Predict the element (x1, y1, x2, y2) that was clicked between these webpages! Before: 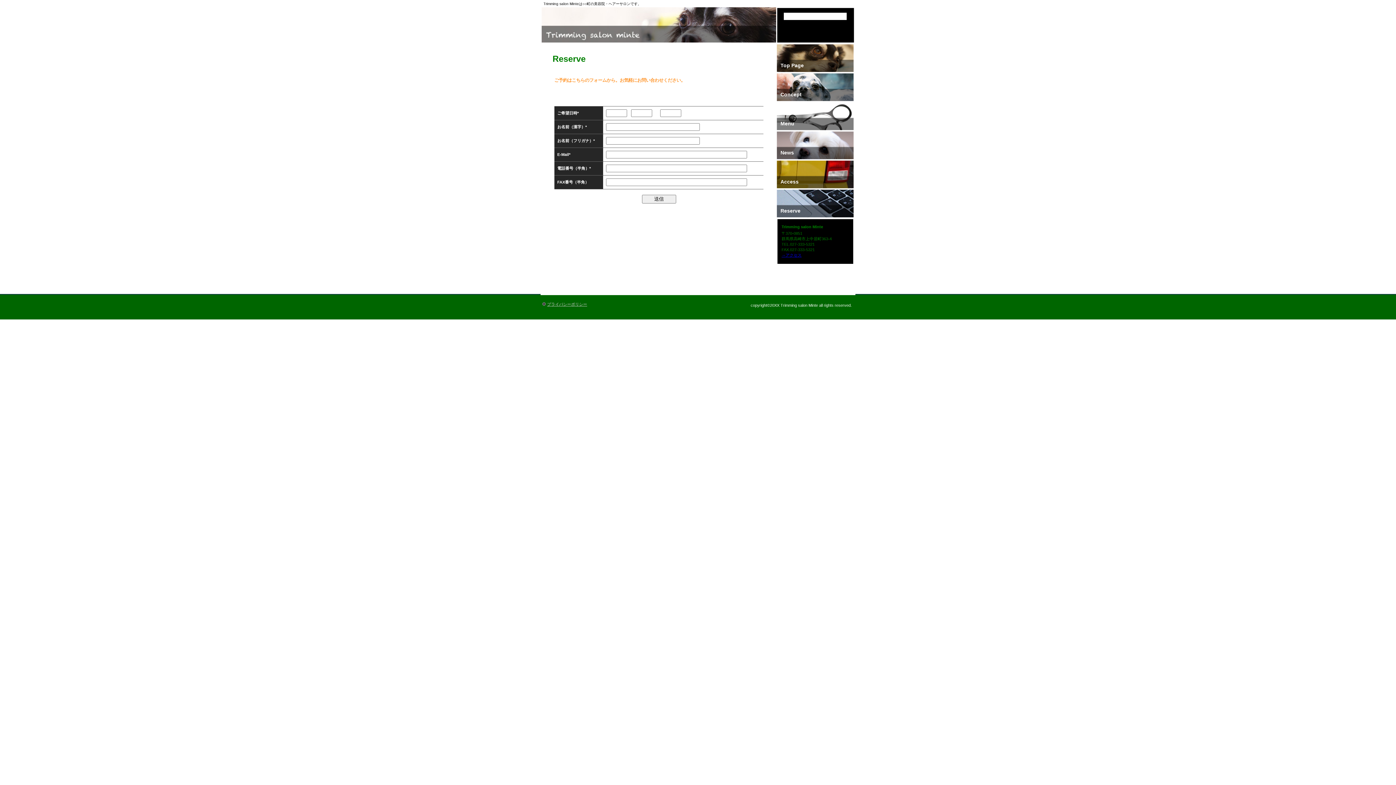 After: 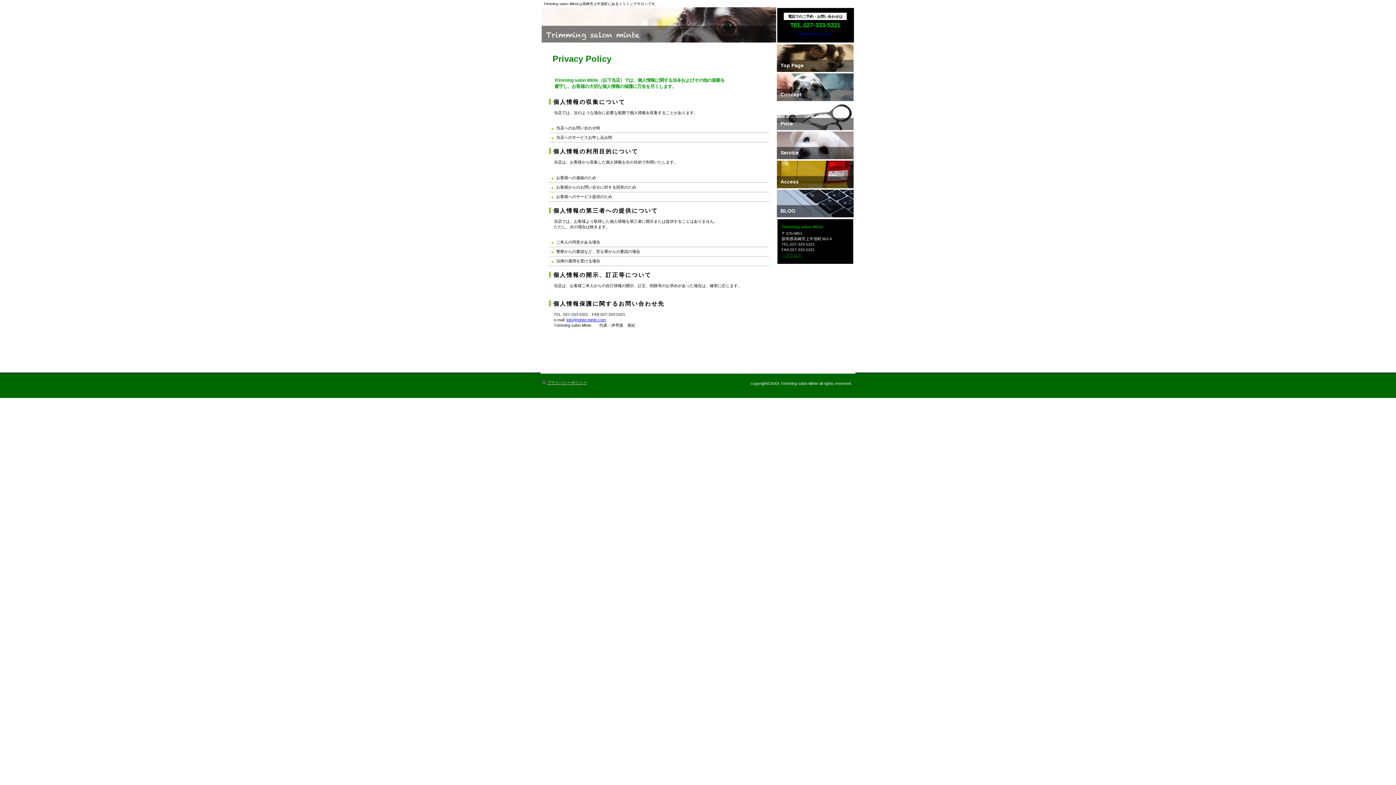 Action: bbox: (542, 301, 589, 306) label: プライバシーポリシー